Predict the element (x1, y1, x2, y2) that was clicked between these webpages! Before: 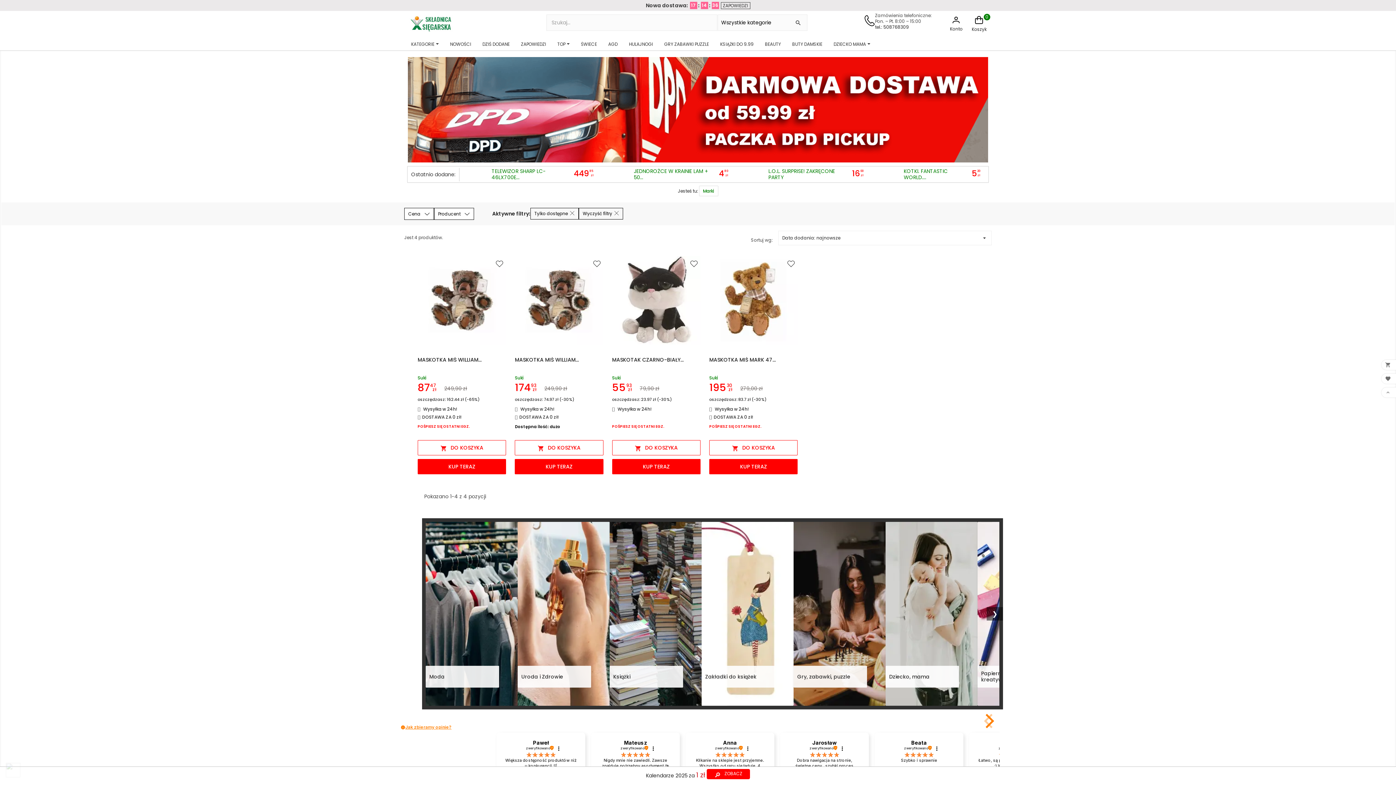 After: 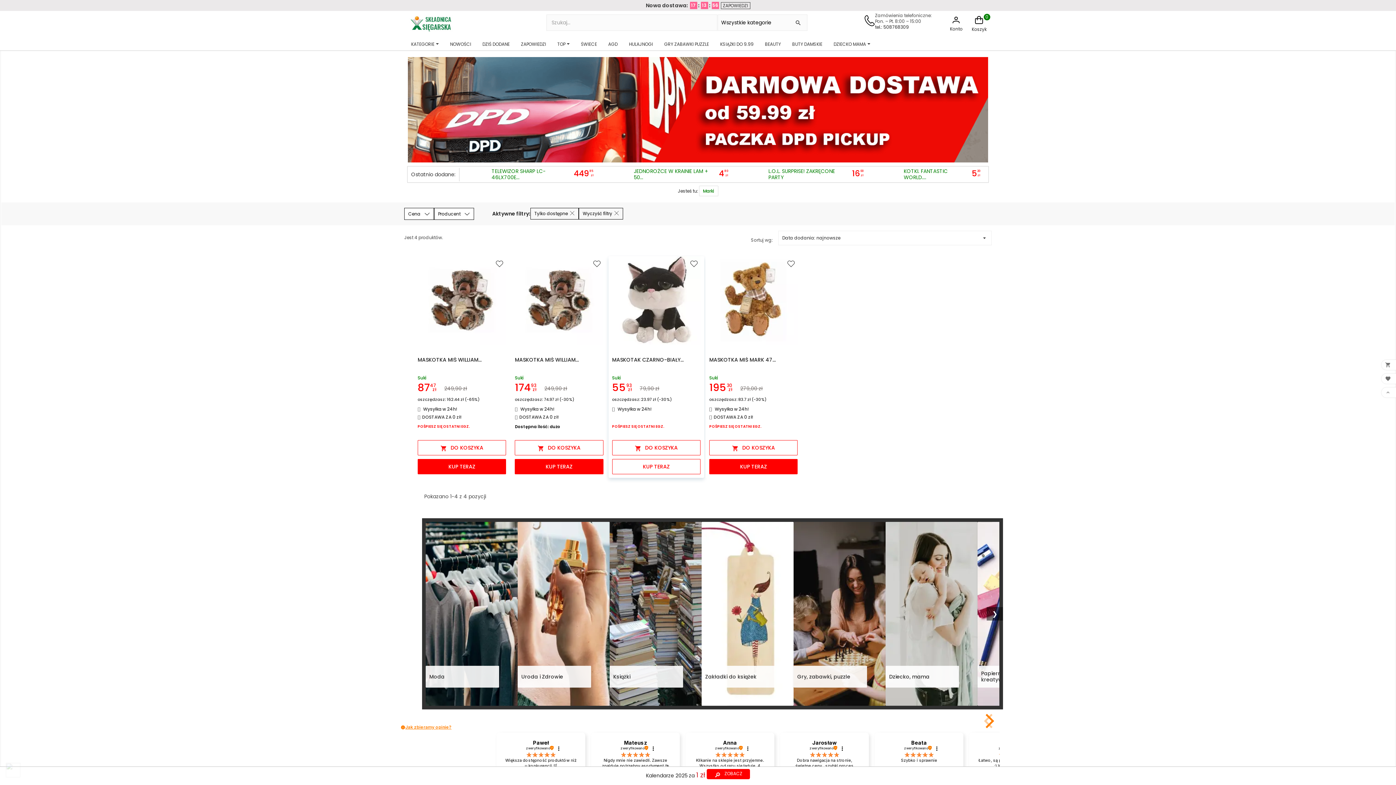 Action: bbox: (612, 459, 700, 474) label: KUP TERAZ